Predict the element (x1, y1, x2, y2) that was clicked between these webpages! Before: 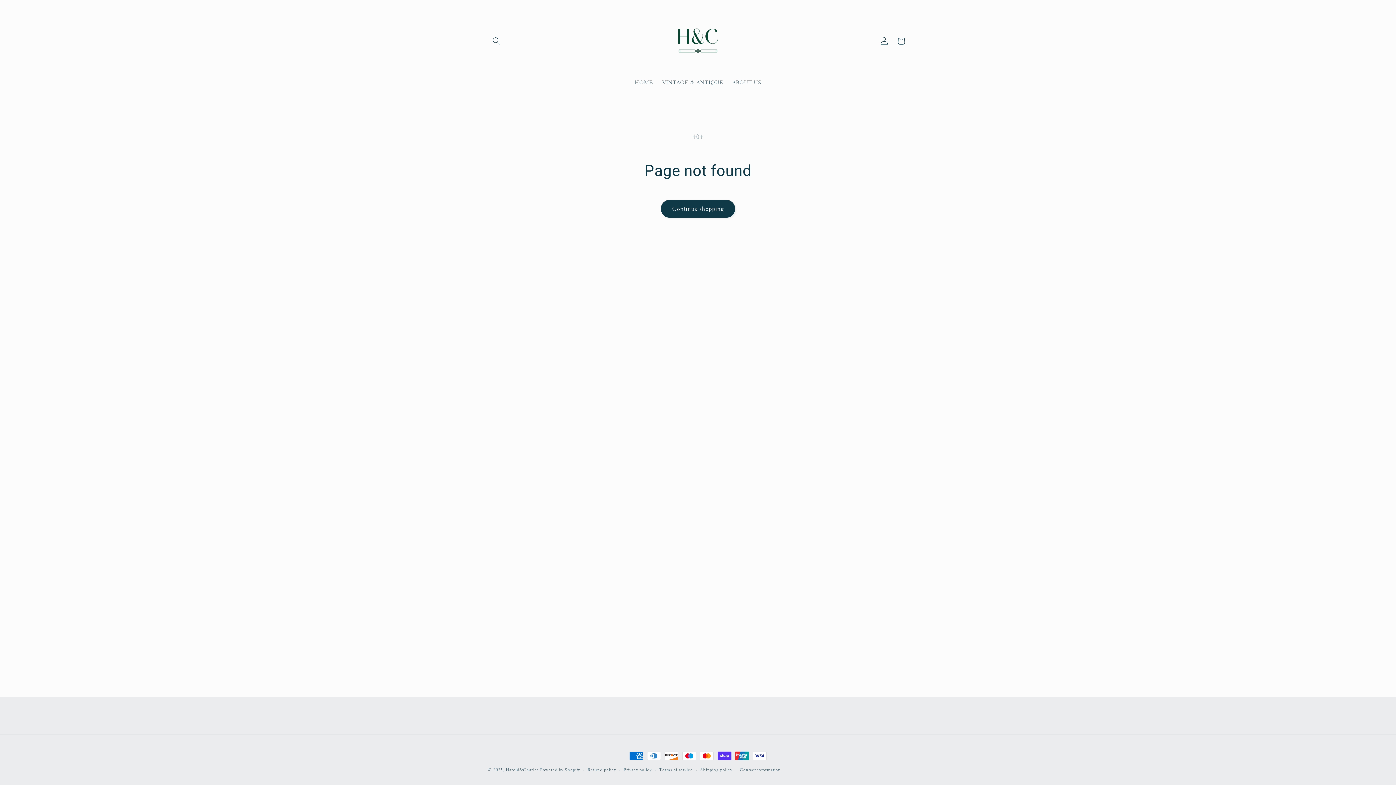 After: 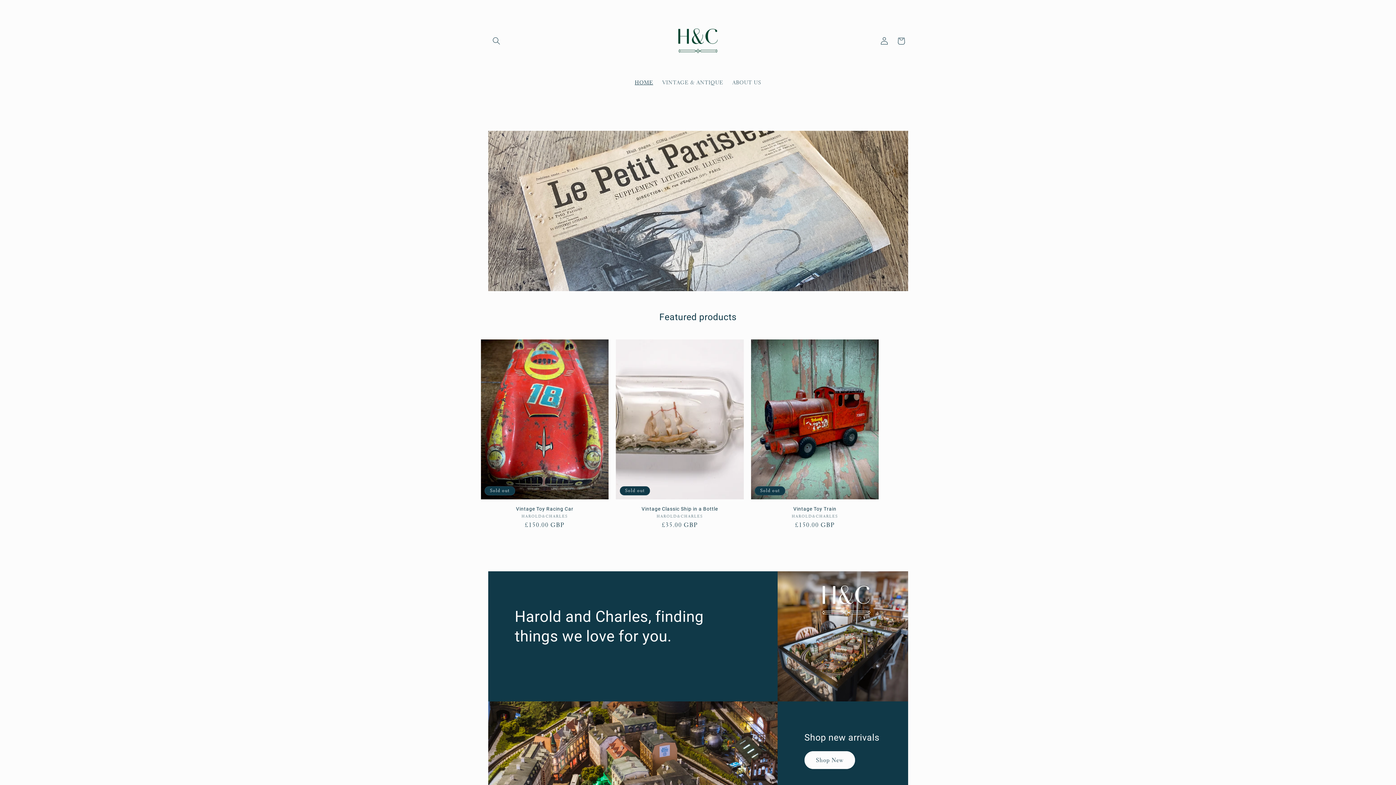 Action: label: HOME bbox: (630, 74, 657, 90)